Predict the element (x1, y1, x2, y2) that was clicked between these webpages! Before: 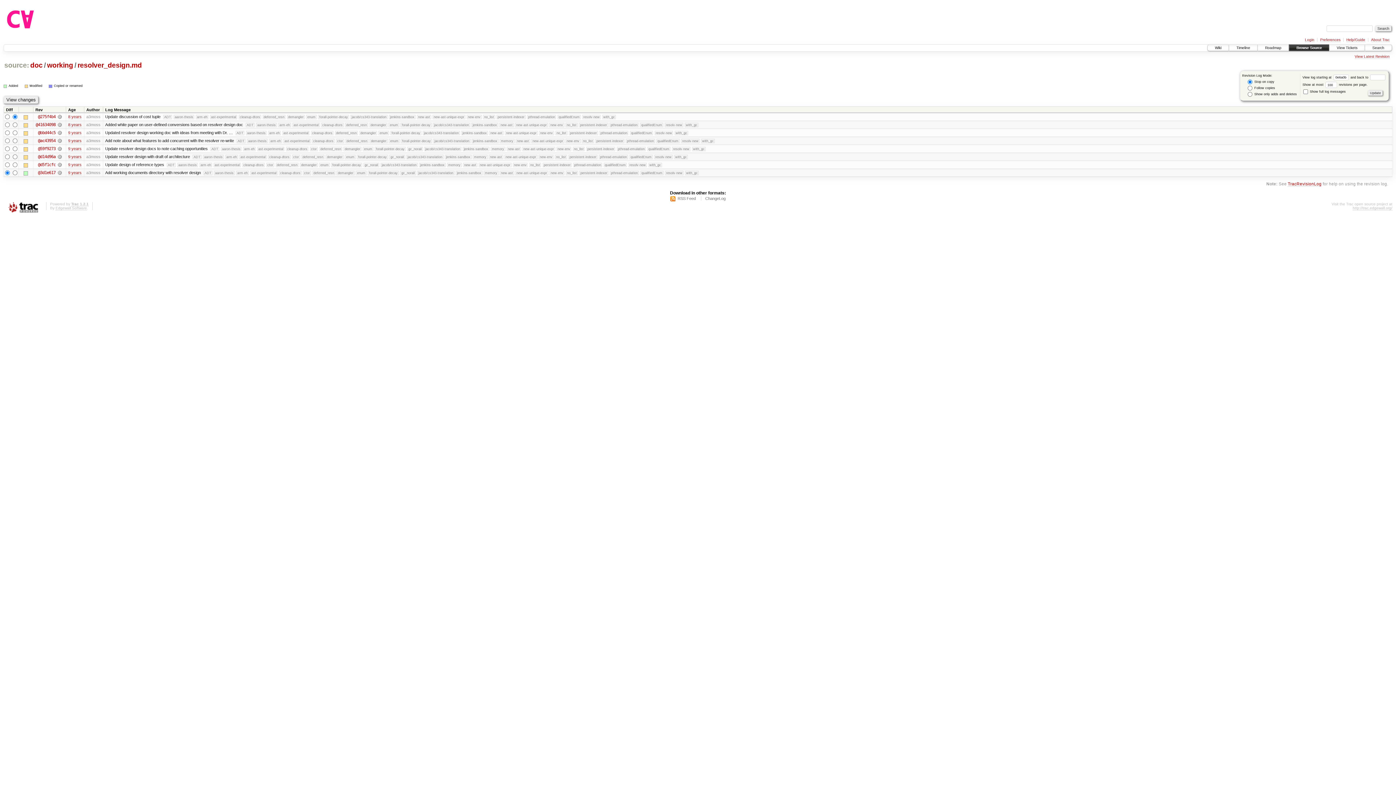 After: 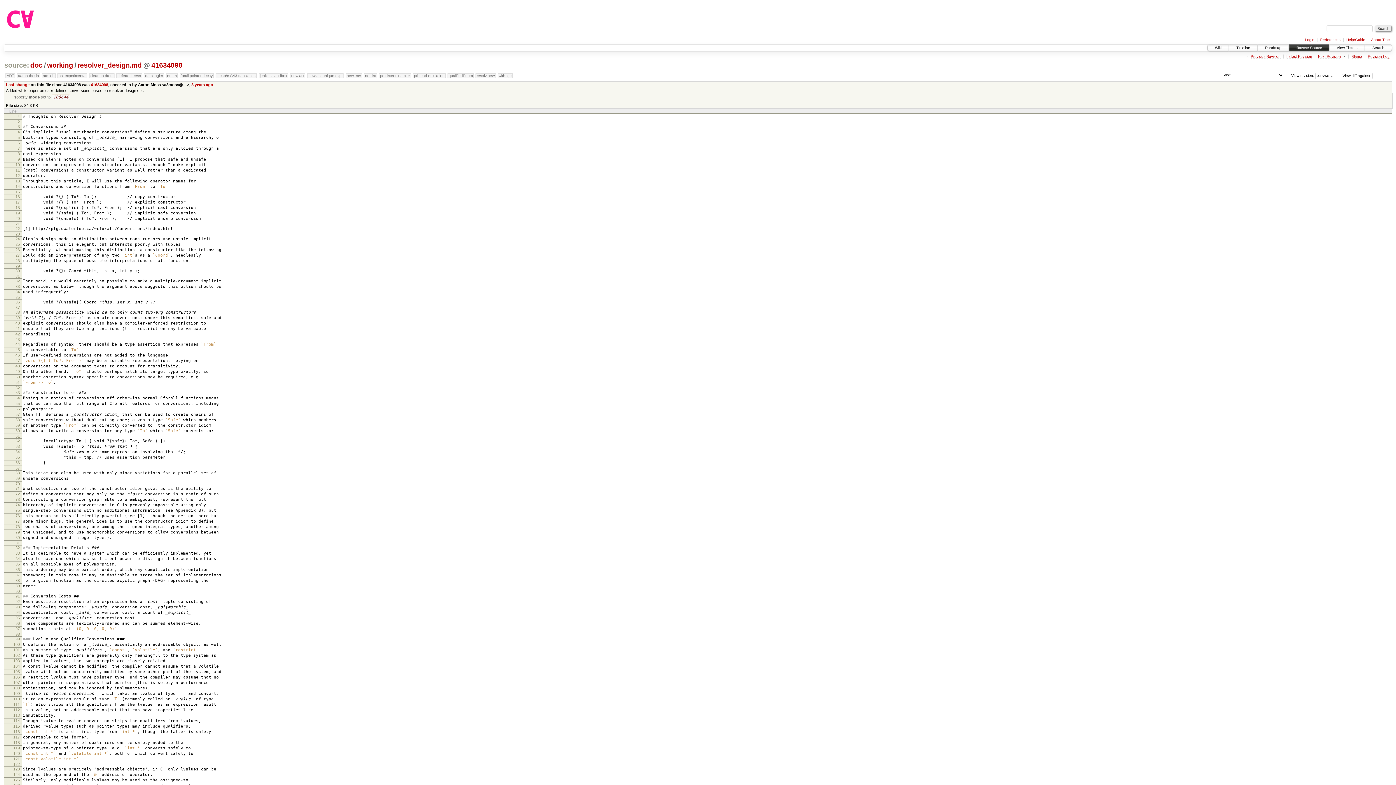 Action: bbox: (35, 122, 55, 127) label: @41634098